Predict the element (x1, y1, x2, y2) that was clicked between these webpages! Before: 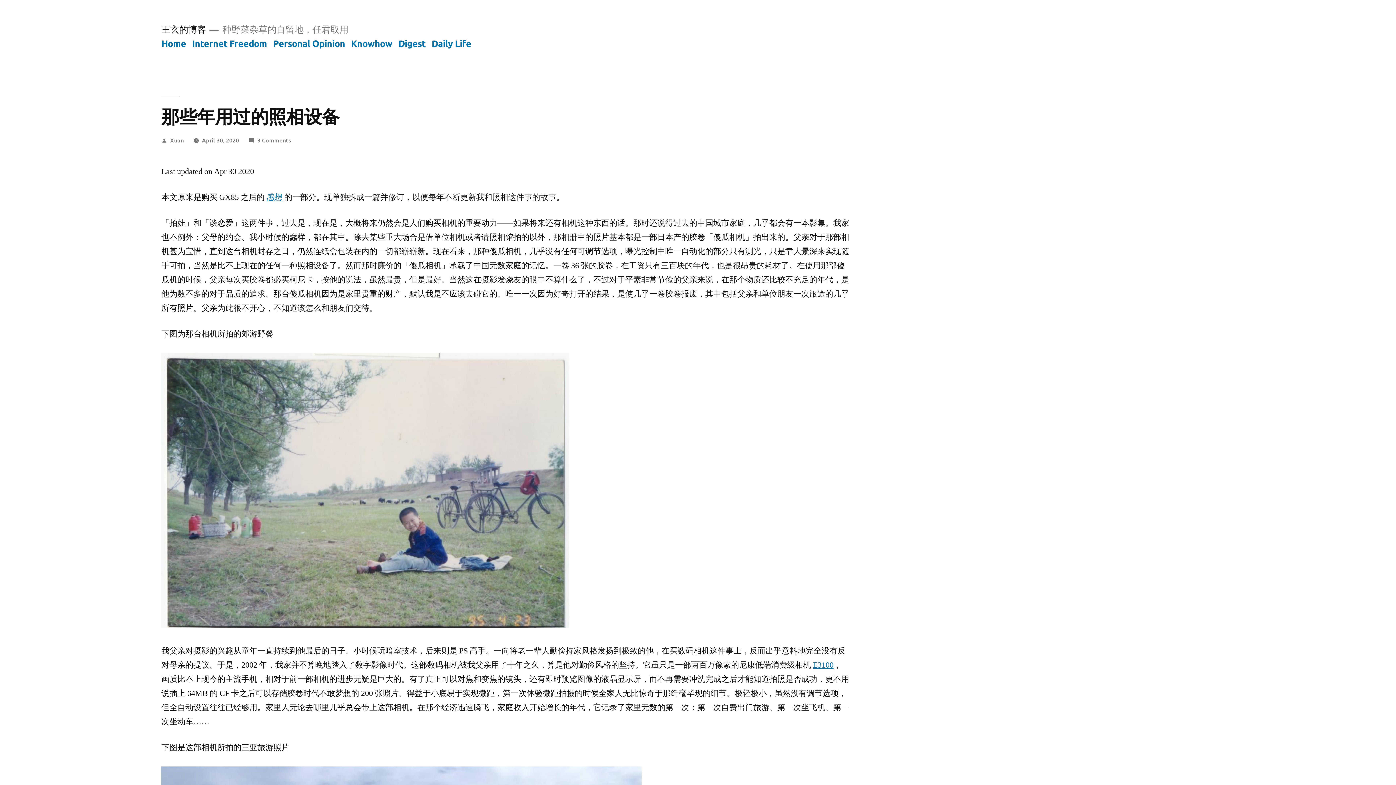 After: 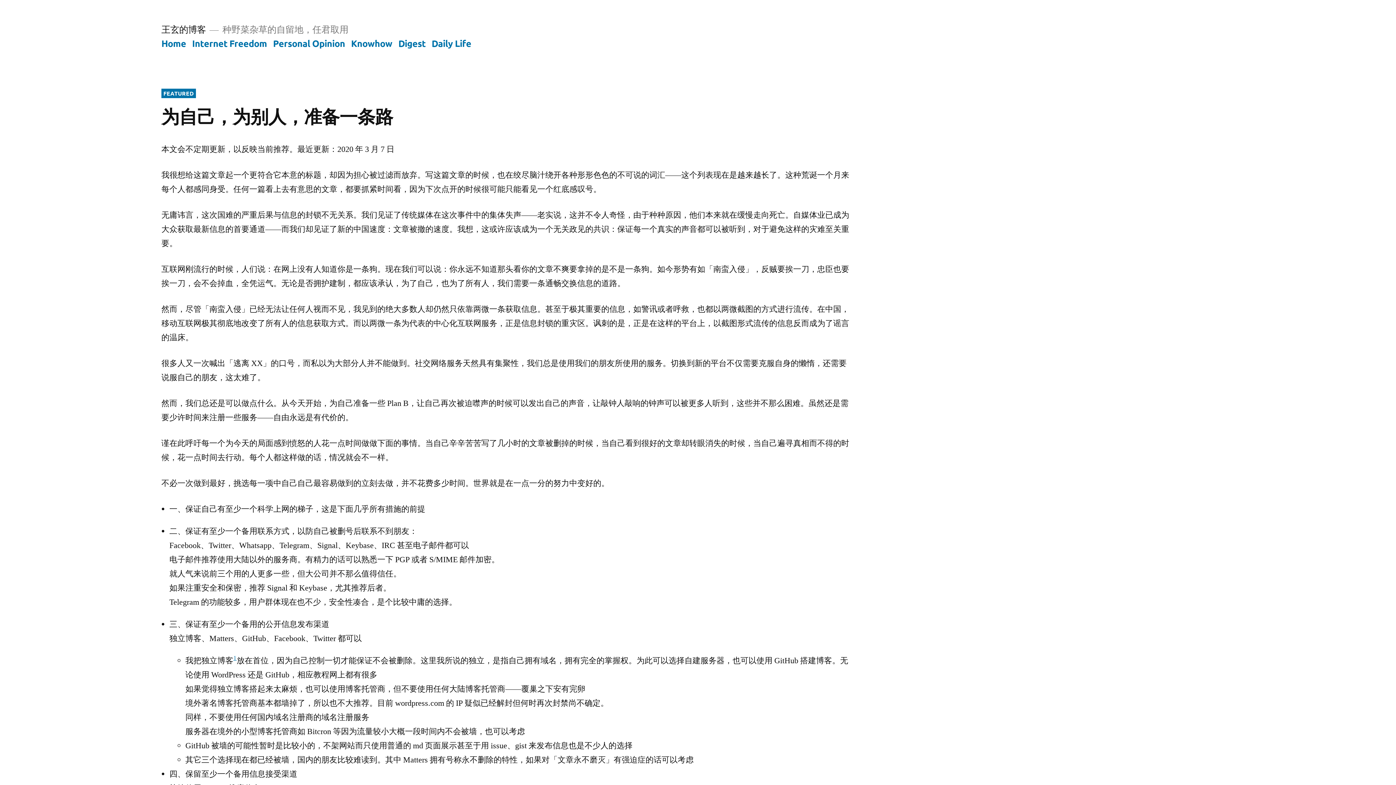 Action: label: Xuan bbox: (170, 135, 183, 143)